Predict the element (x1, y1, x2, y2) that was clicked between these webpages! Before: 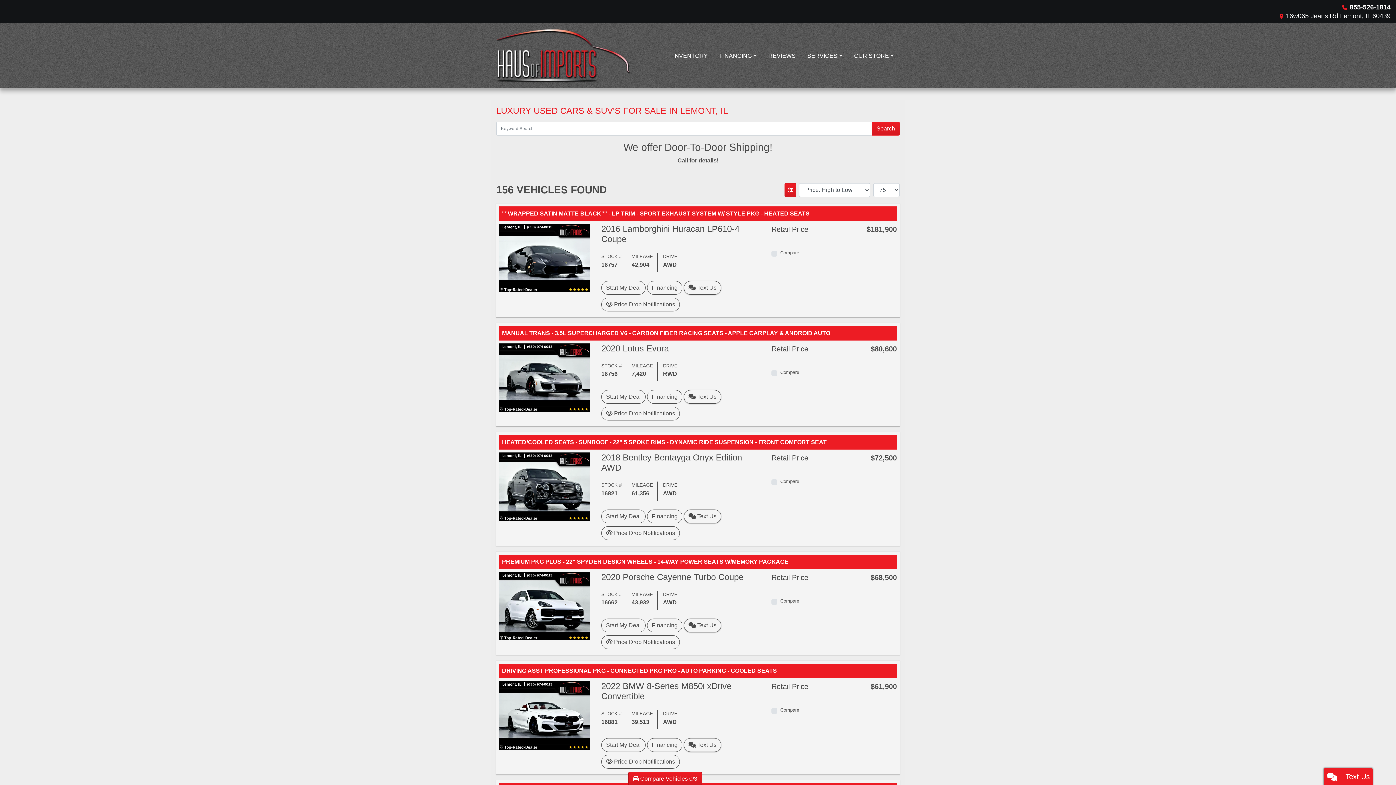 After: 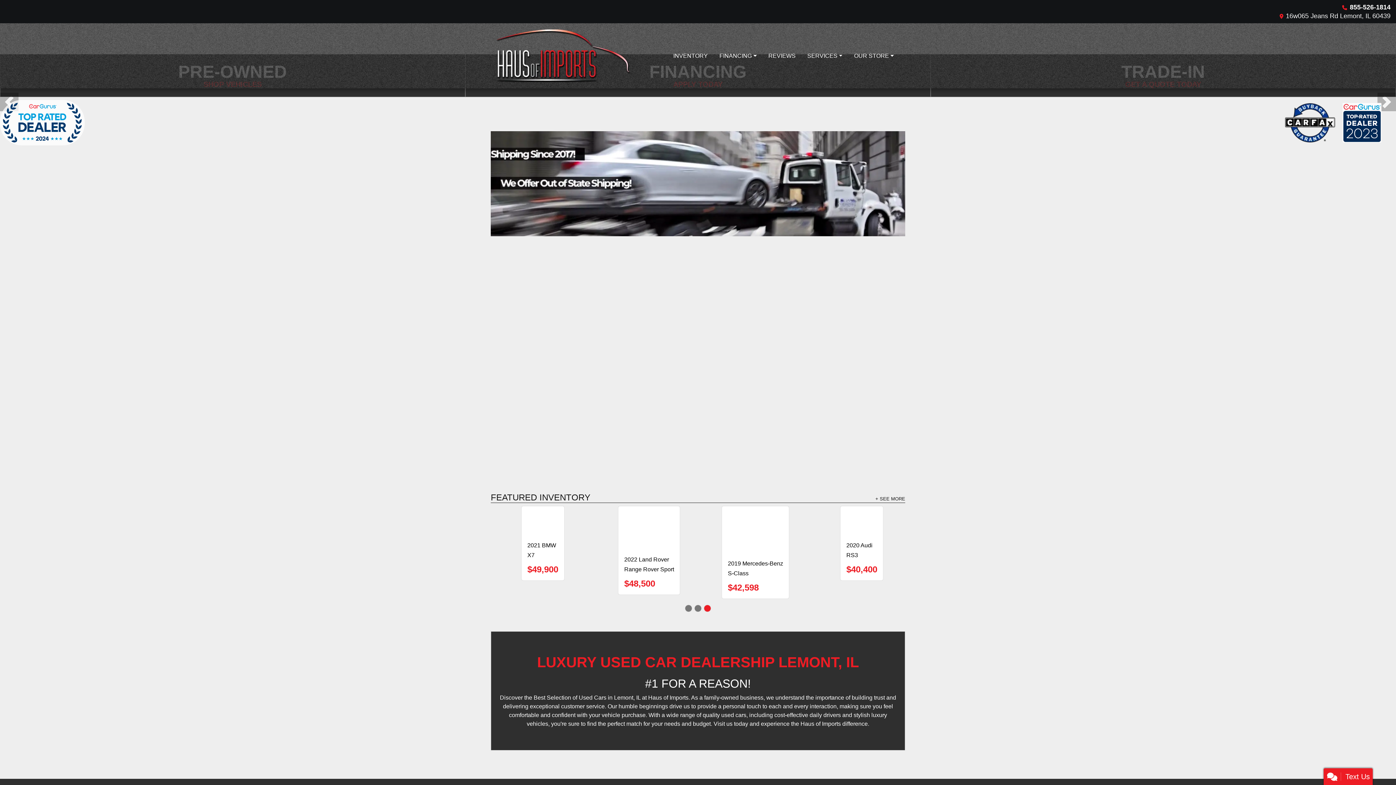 Action: bbox: (496, 29, 630, 82) label: Dealer Logo